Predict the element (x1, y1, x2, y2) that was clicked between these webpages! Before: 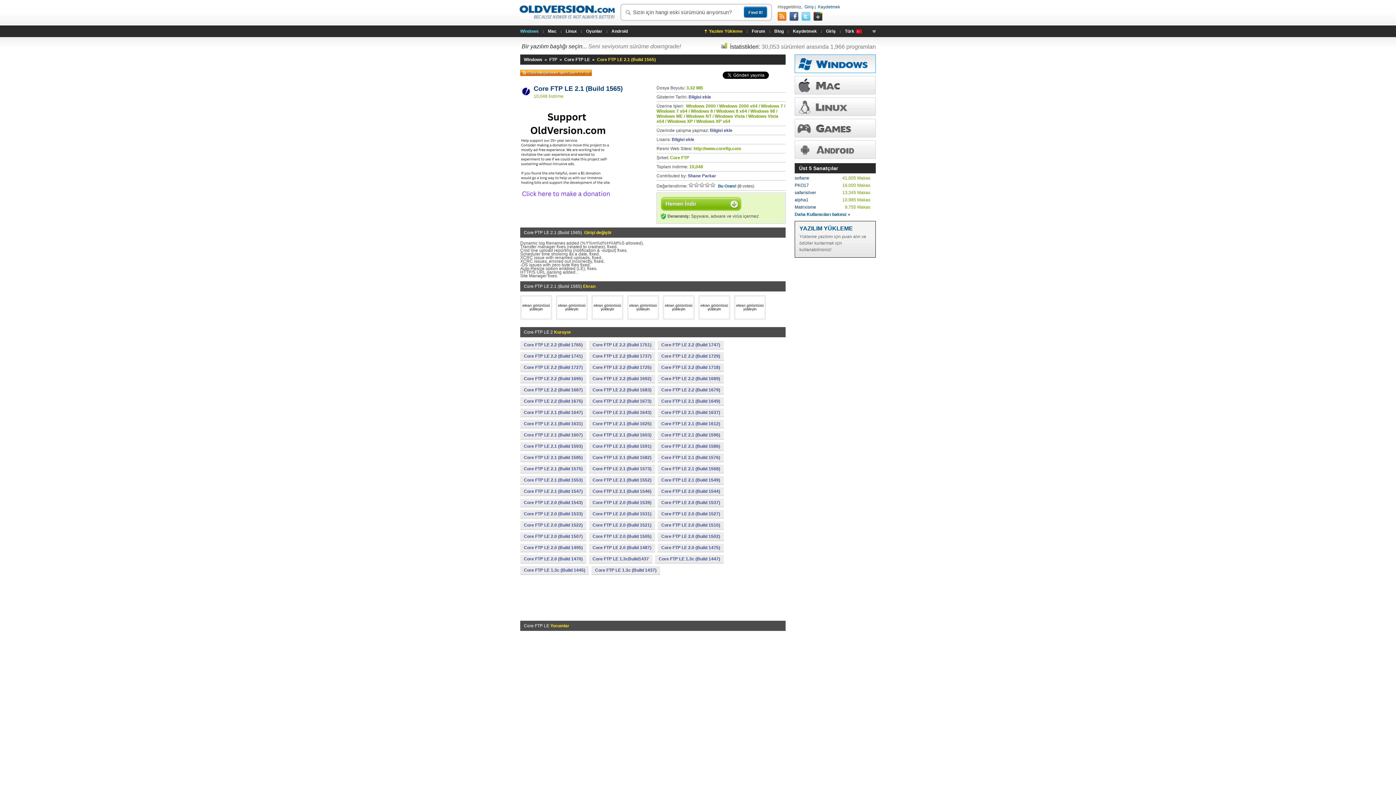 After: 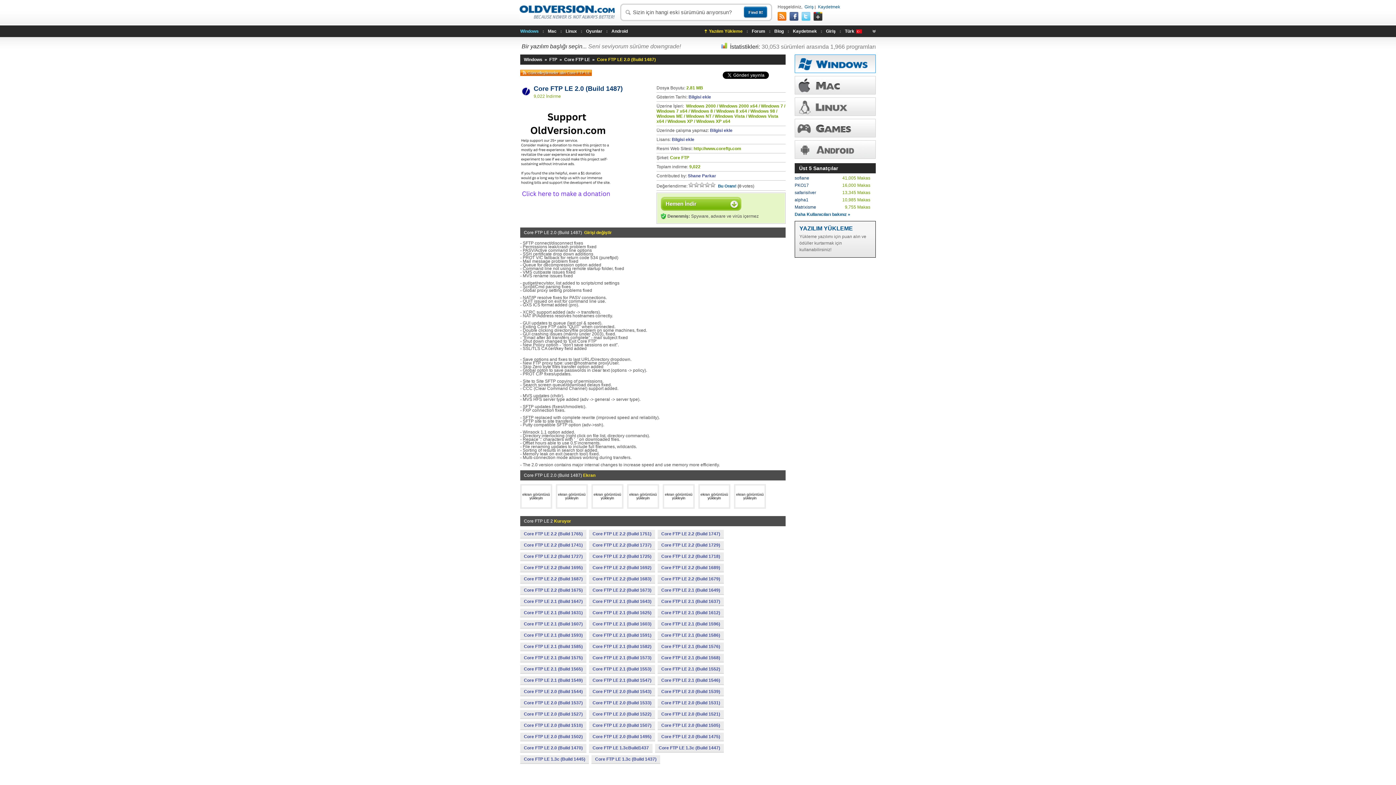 Action: bbox: (589, 544, 655, 552) label: Core FTP LE 2.0 (Build 1487)